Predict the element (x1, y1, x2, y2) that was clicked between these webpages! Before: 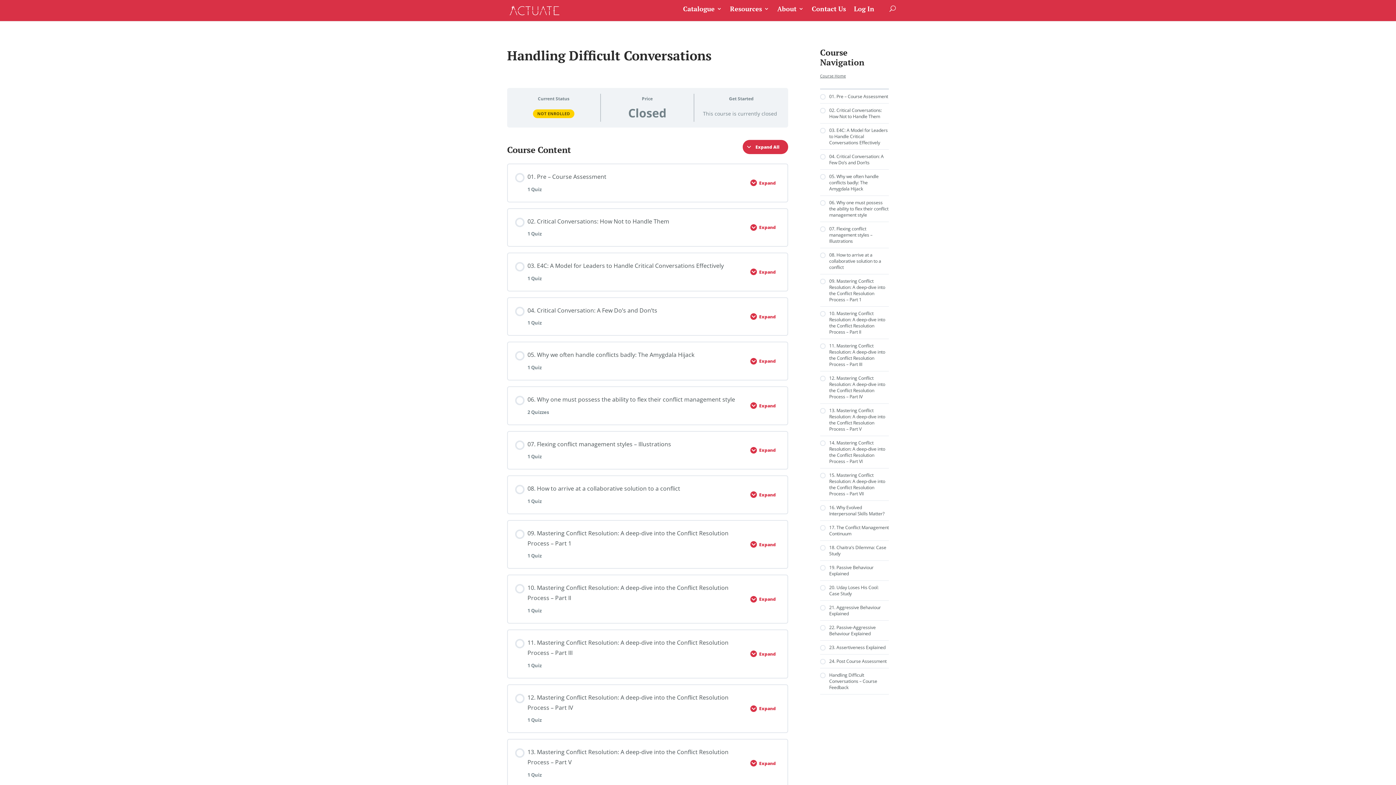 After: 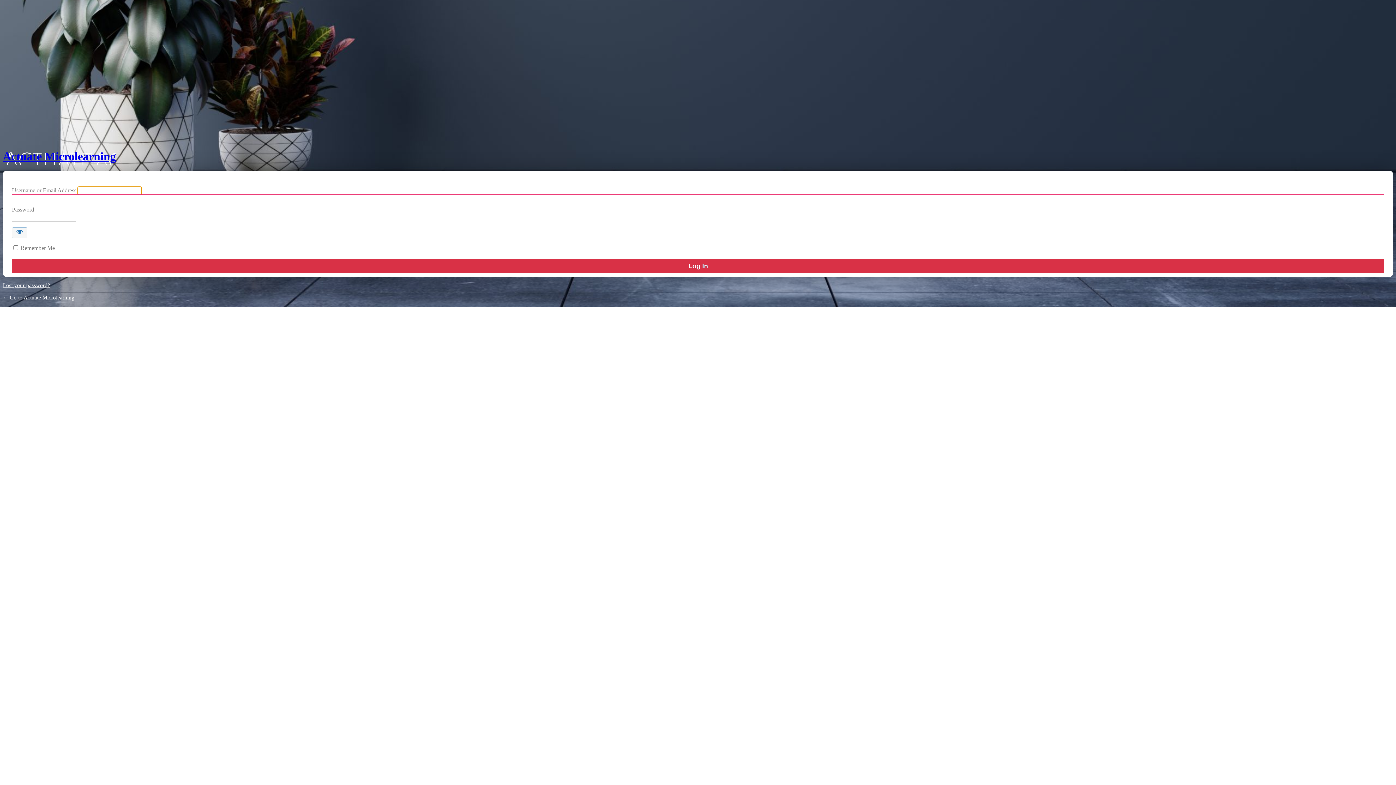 Action: label: Log In bbox: (854, 5, 874, 21)